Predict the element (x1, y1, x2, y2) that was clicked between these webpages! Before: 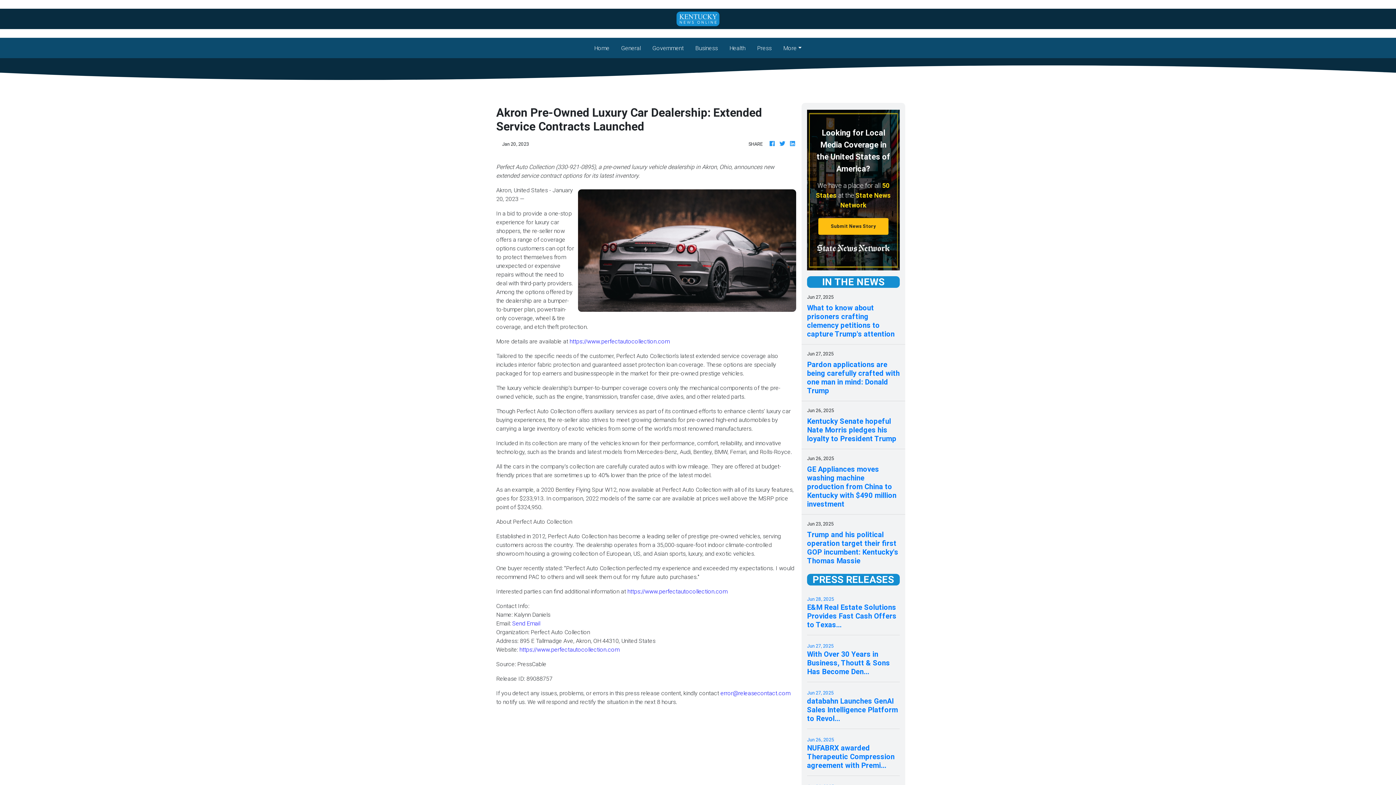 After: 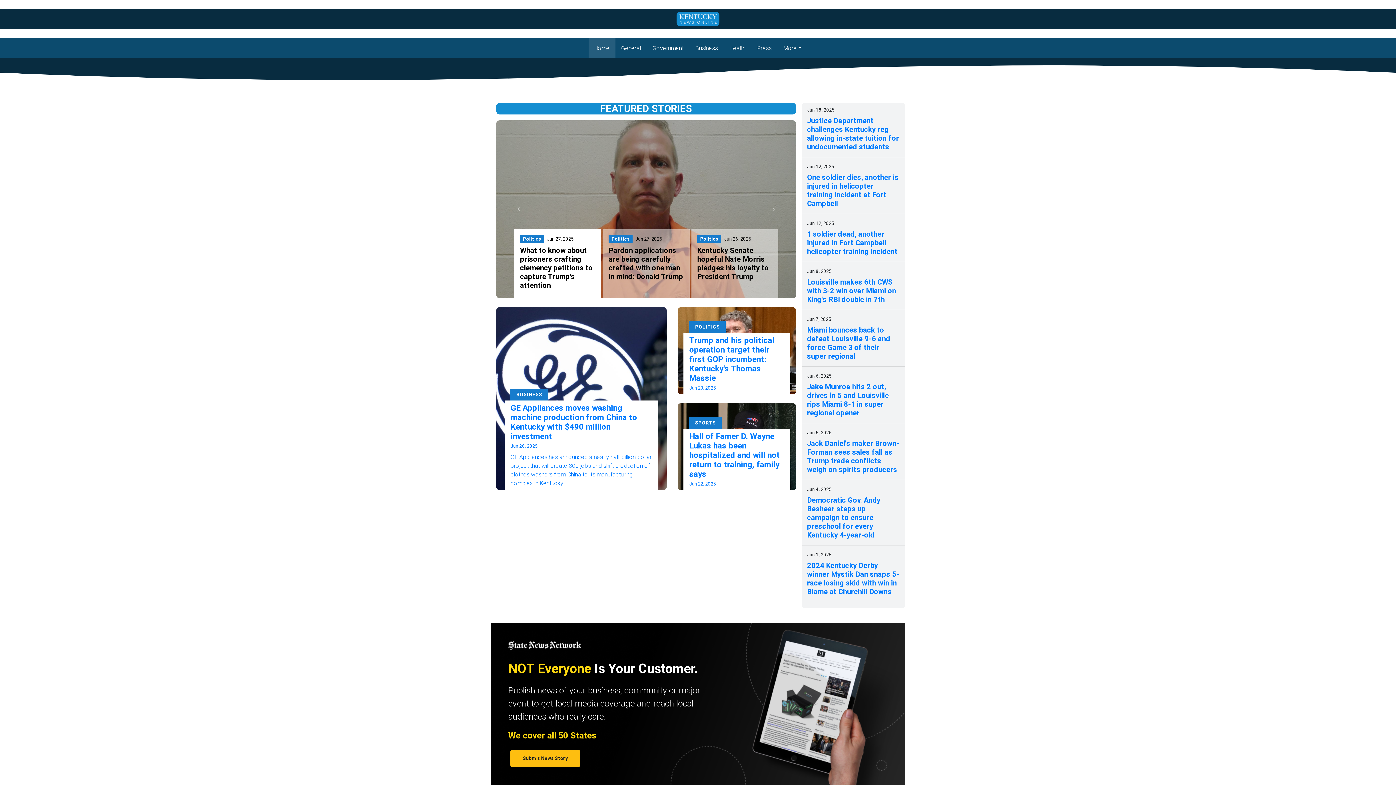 Action: label: Home
(current) bbox: (588, 37, 615, 58)